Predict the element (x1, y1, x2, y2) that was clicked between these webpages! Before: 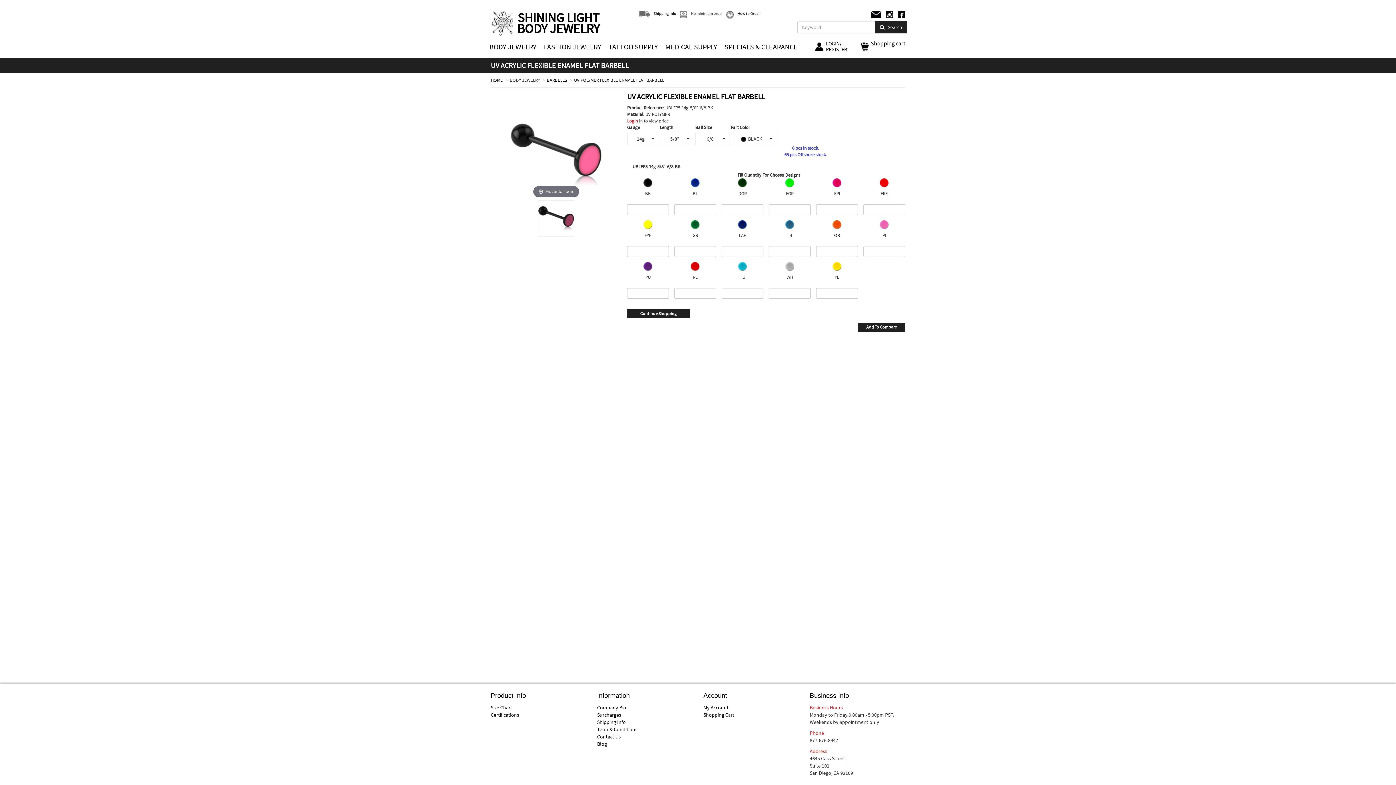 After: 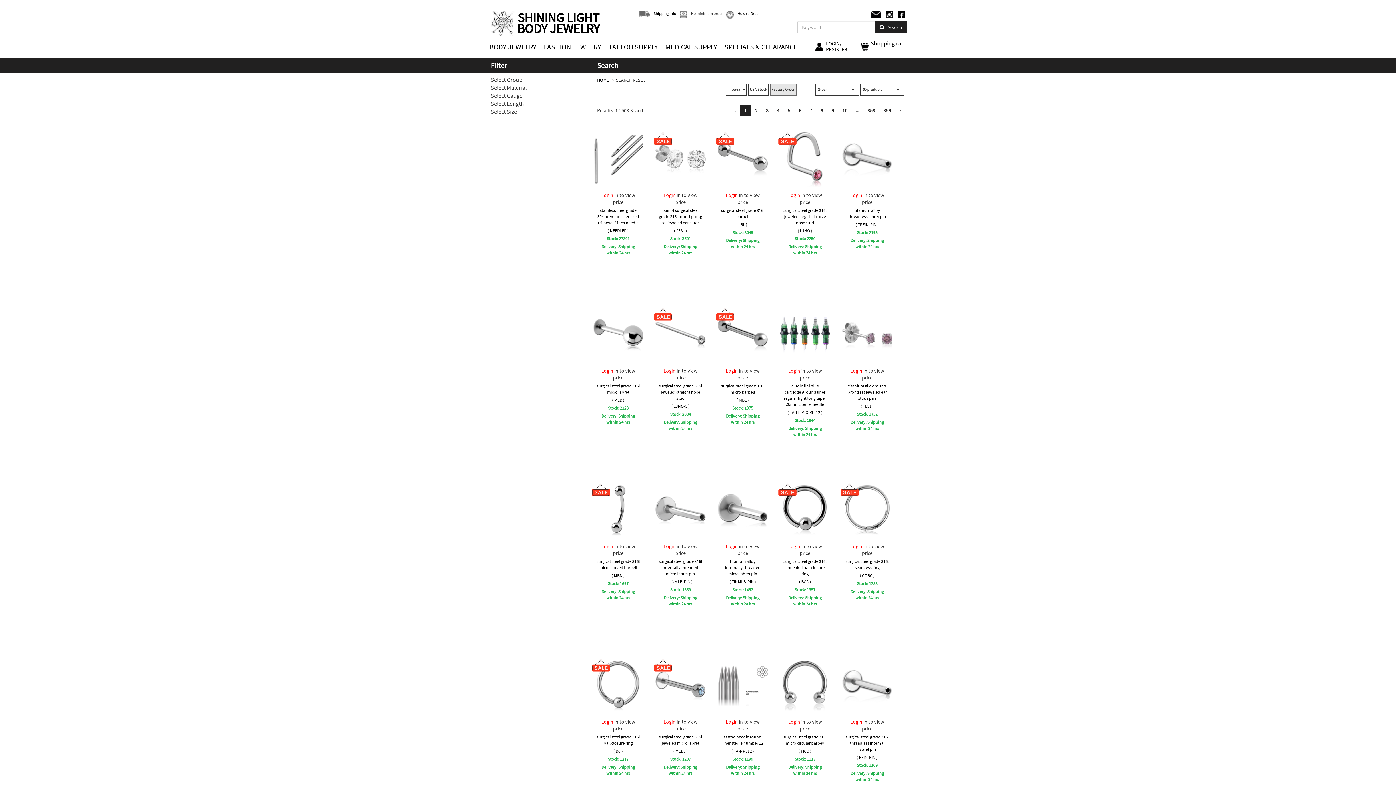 Action: bbox: (875, 20, 907, 33) label:    Search